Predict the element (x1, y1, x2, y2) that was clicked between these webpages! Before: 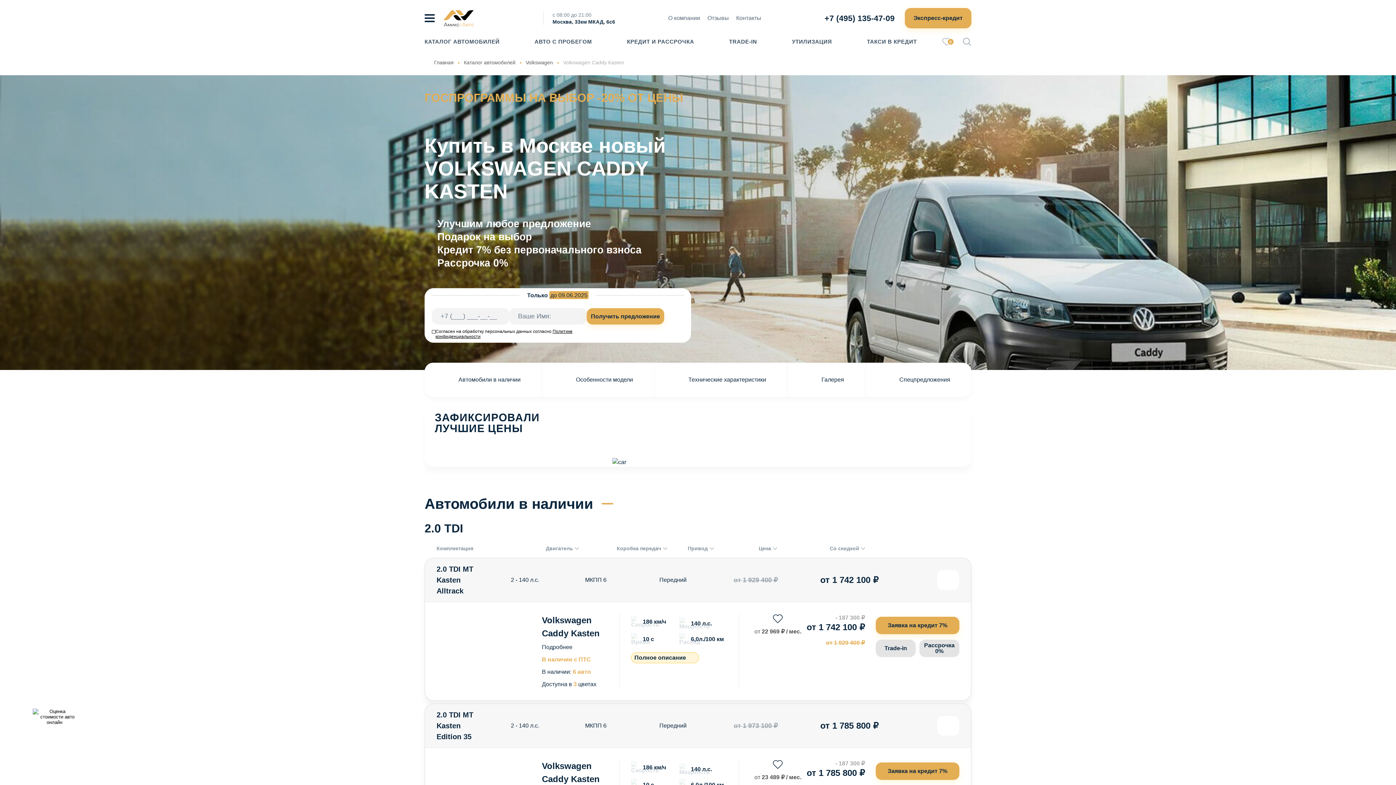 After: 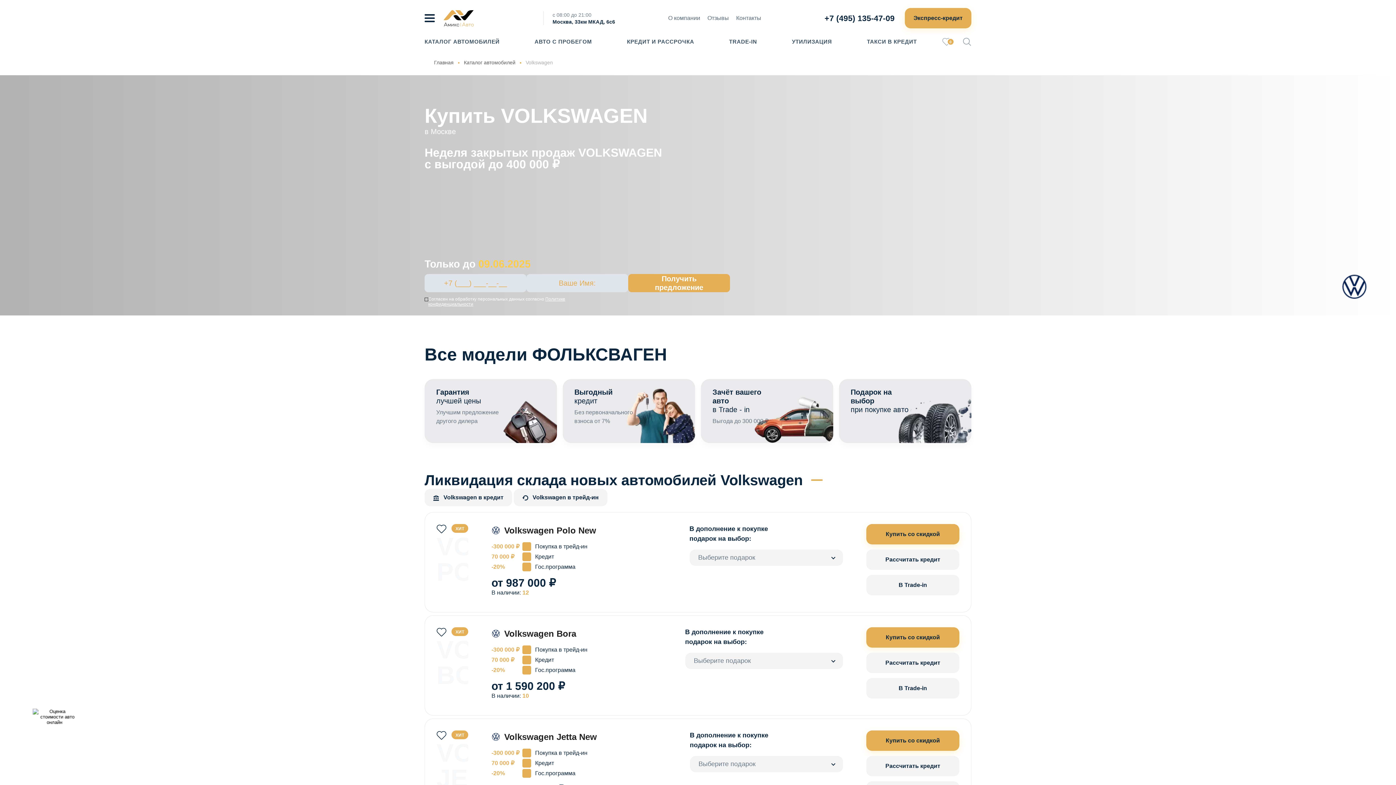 Action: bbox: (525, 58, 553, 66) label: Volkswagen